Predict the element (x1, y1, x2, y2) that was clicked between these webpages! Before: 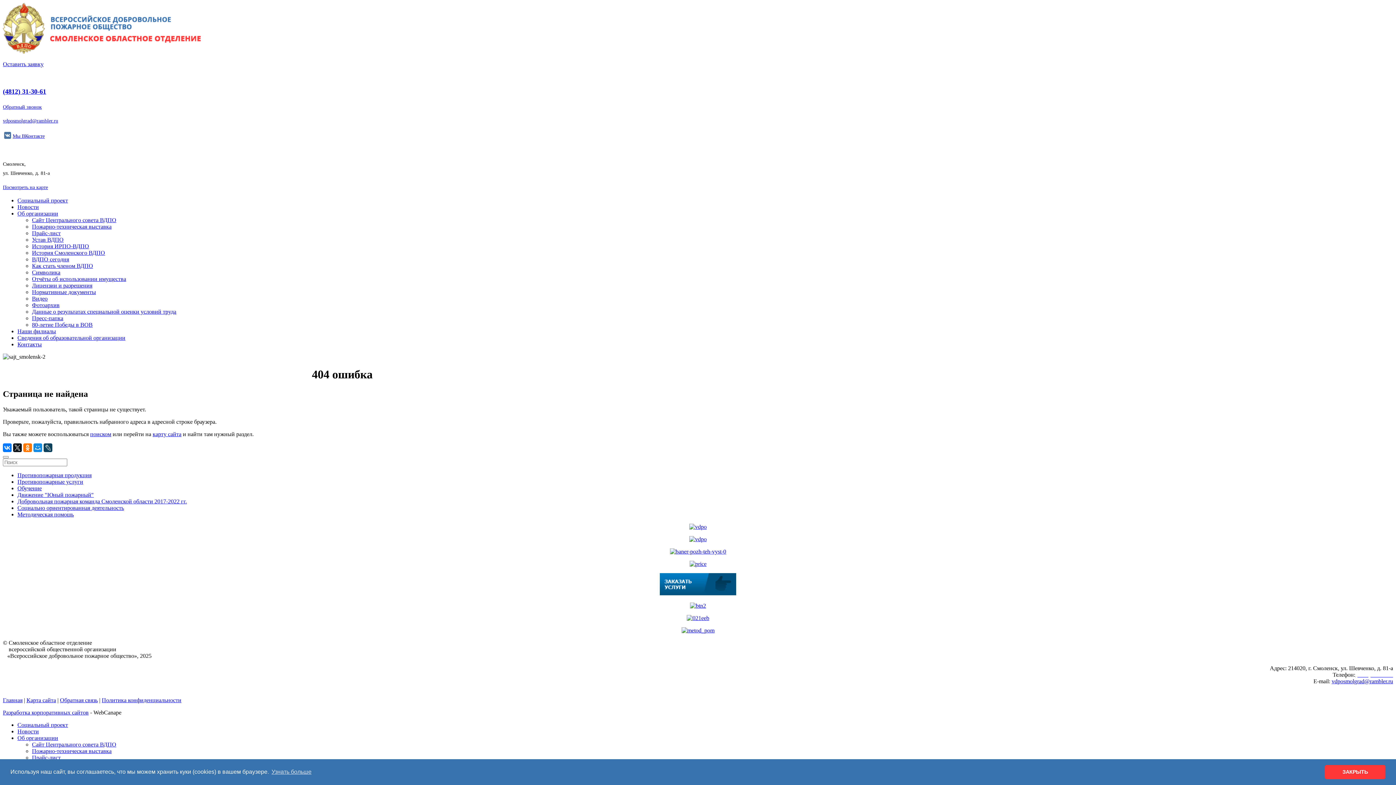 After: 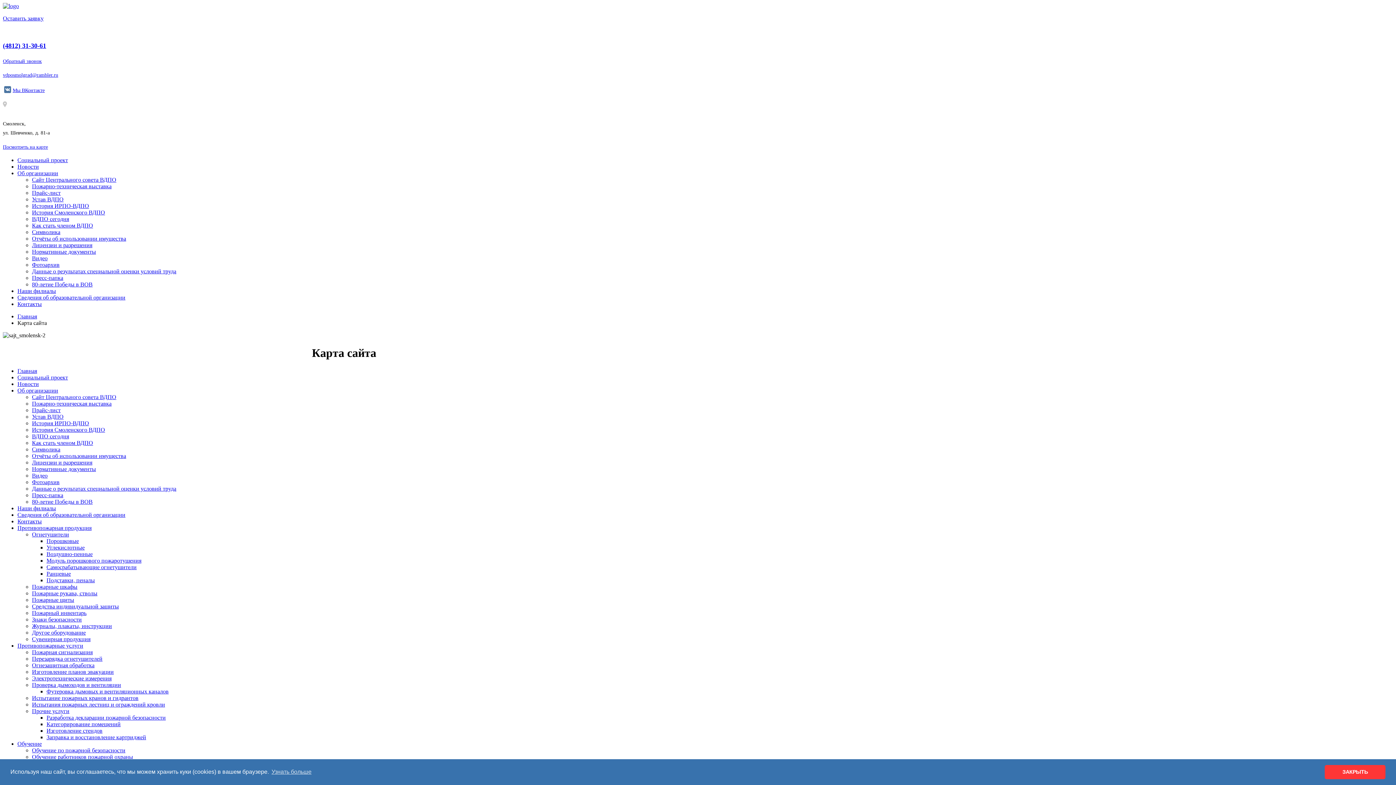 Action: bbox: (26, 697, 56, 703) label: Карта сайта